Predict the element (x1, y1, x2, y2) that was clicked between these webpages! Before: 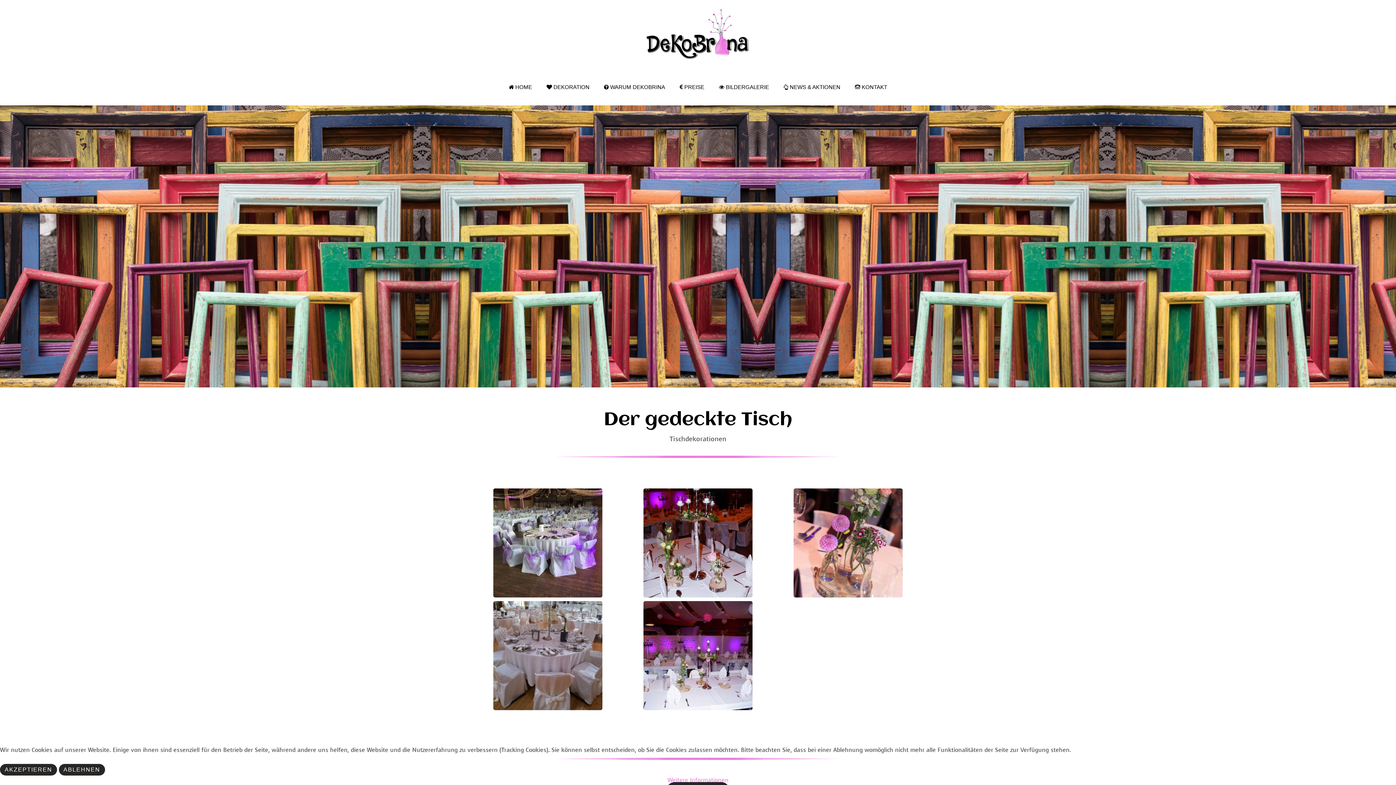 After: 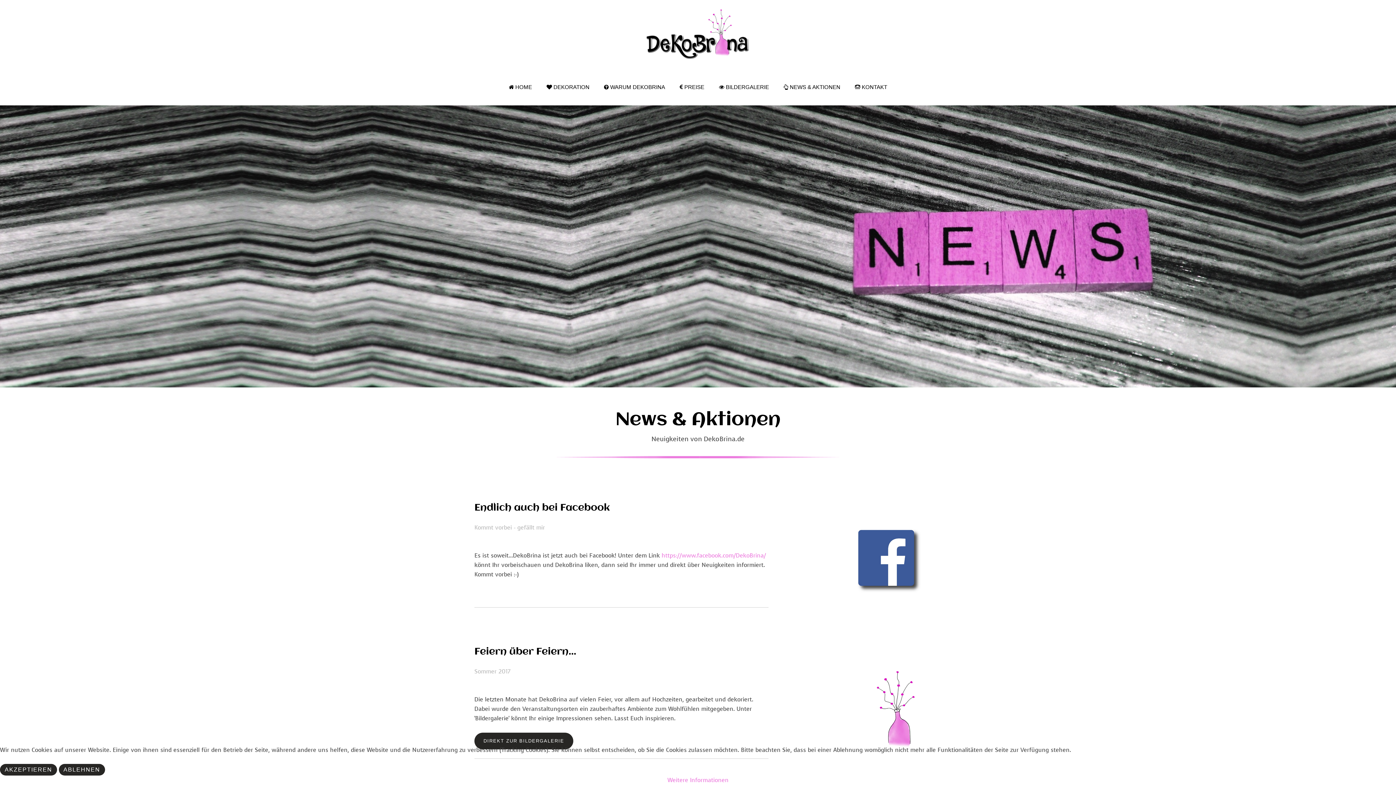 Action: bbox: (776, 69, 847, 105) label:  NEWS & AKTIONEN